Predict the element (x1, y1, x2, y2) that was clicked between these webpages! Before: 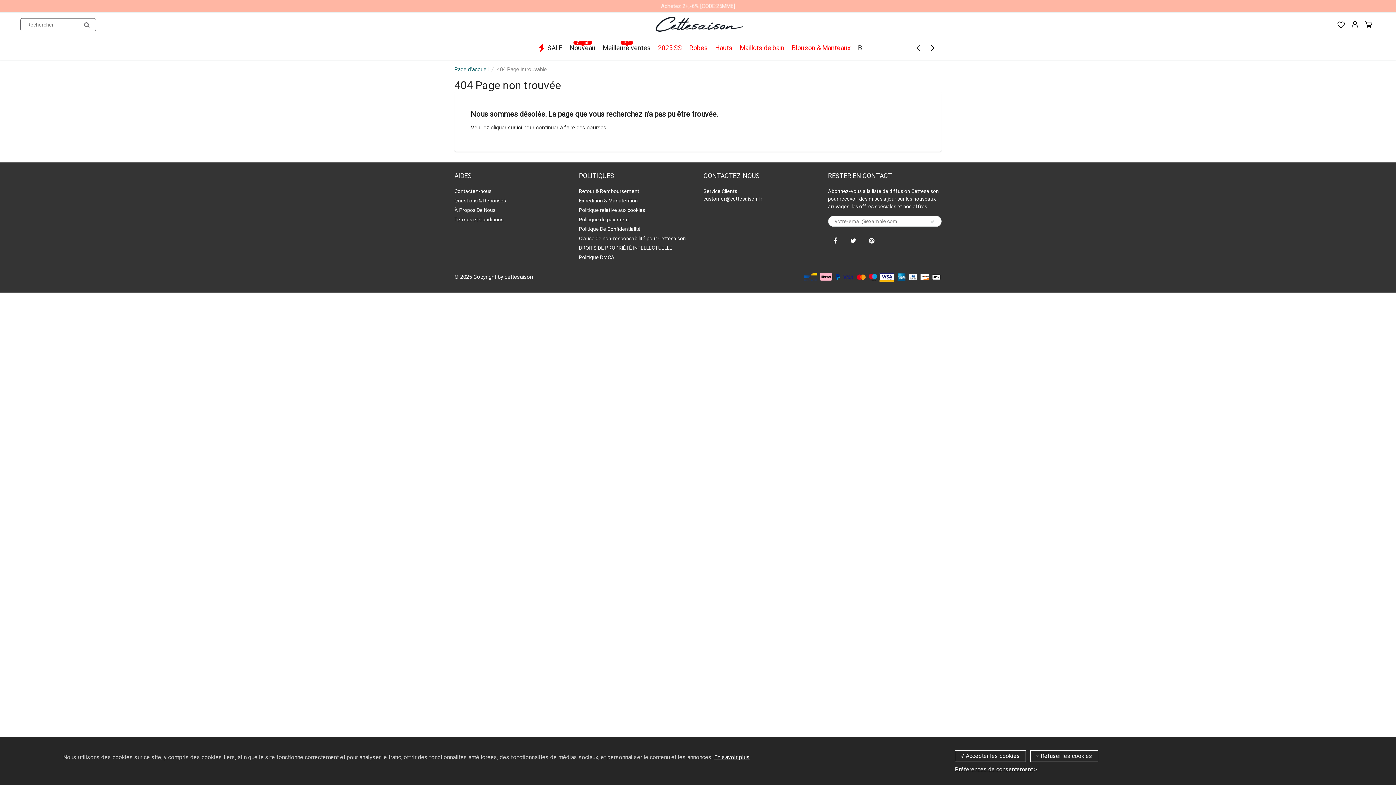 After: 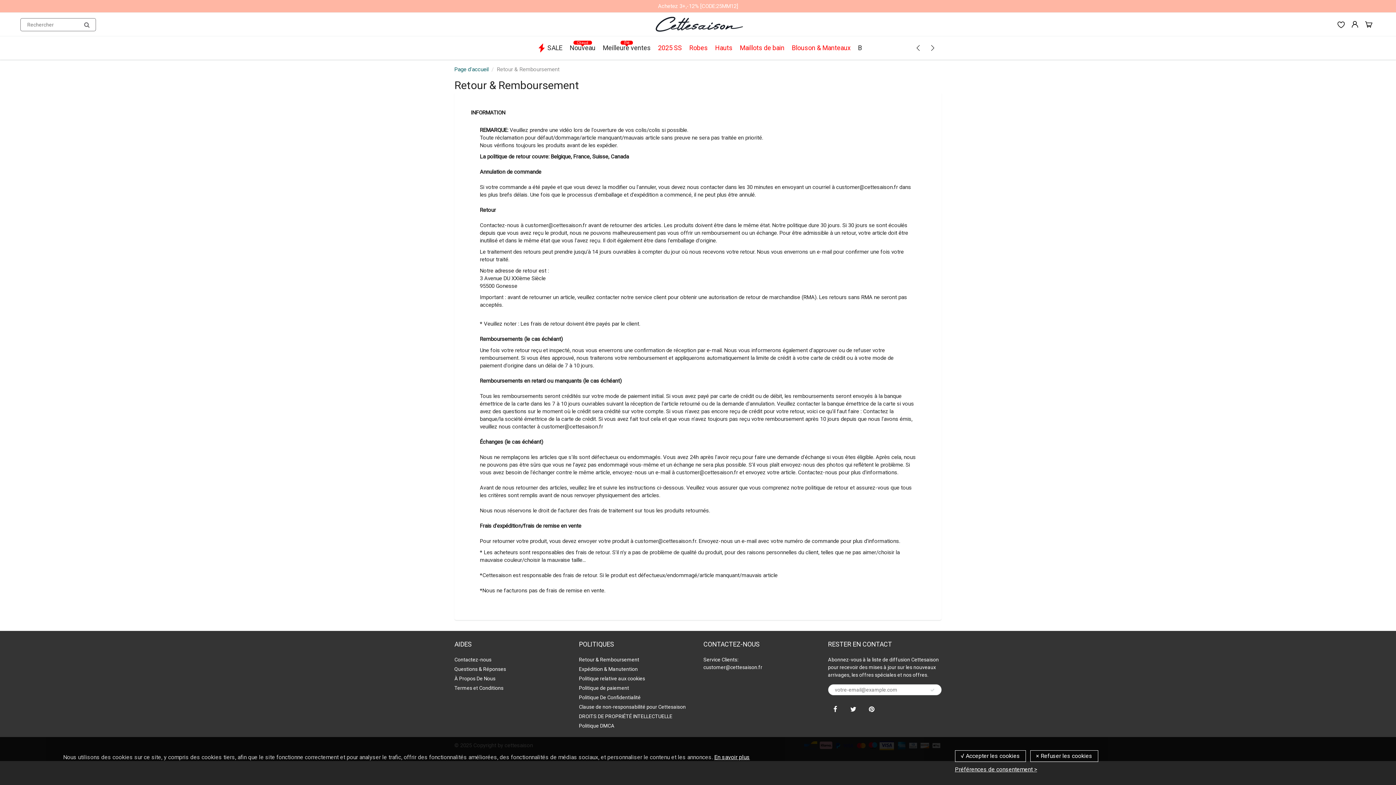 Action: bbox: (579, 188, 639, 194) label: Retour & Remboursement